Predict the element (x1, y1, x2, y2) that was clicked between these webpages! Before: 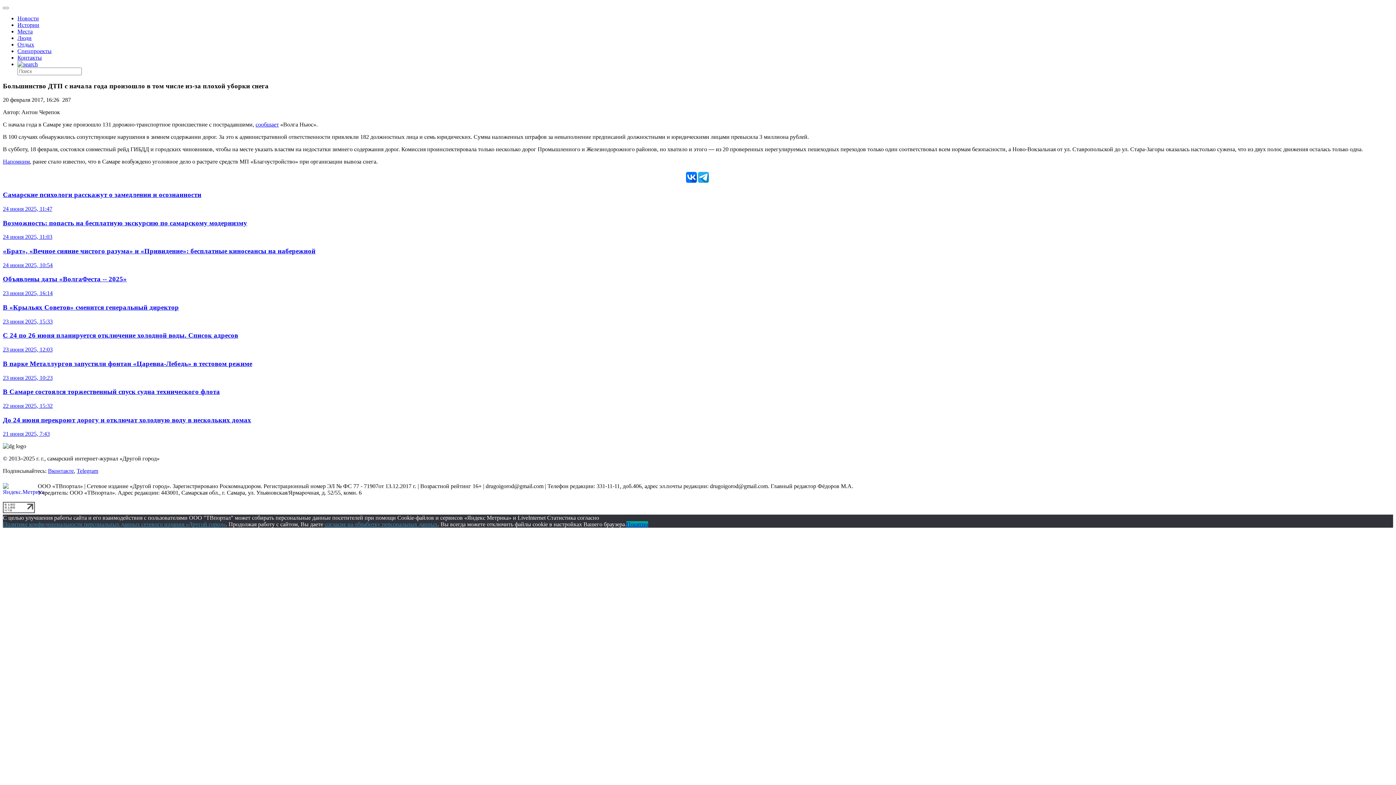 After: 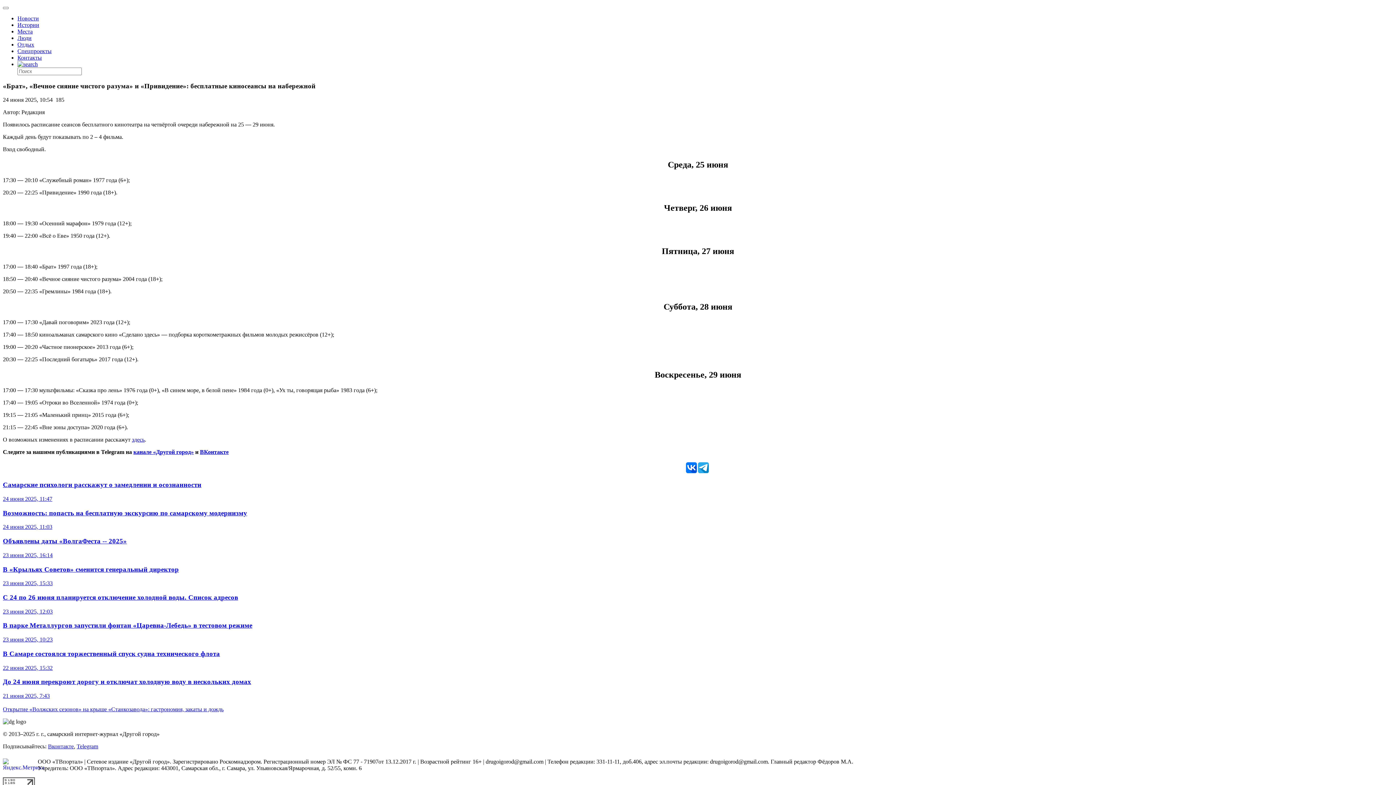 Action: label: «Брат», «Вечное сияние чистого разума» и «Привидение»: бесплатные киносеансы на набережной

24 июня 2025, 10:54 bbox: (2, 247, 1393, 268)